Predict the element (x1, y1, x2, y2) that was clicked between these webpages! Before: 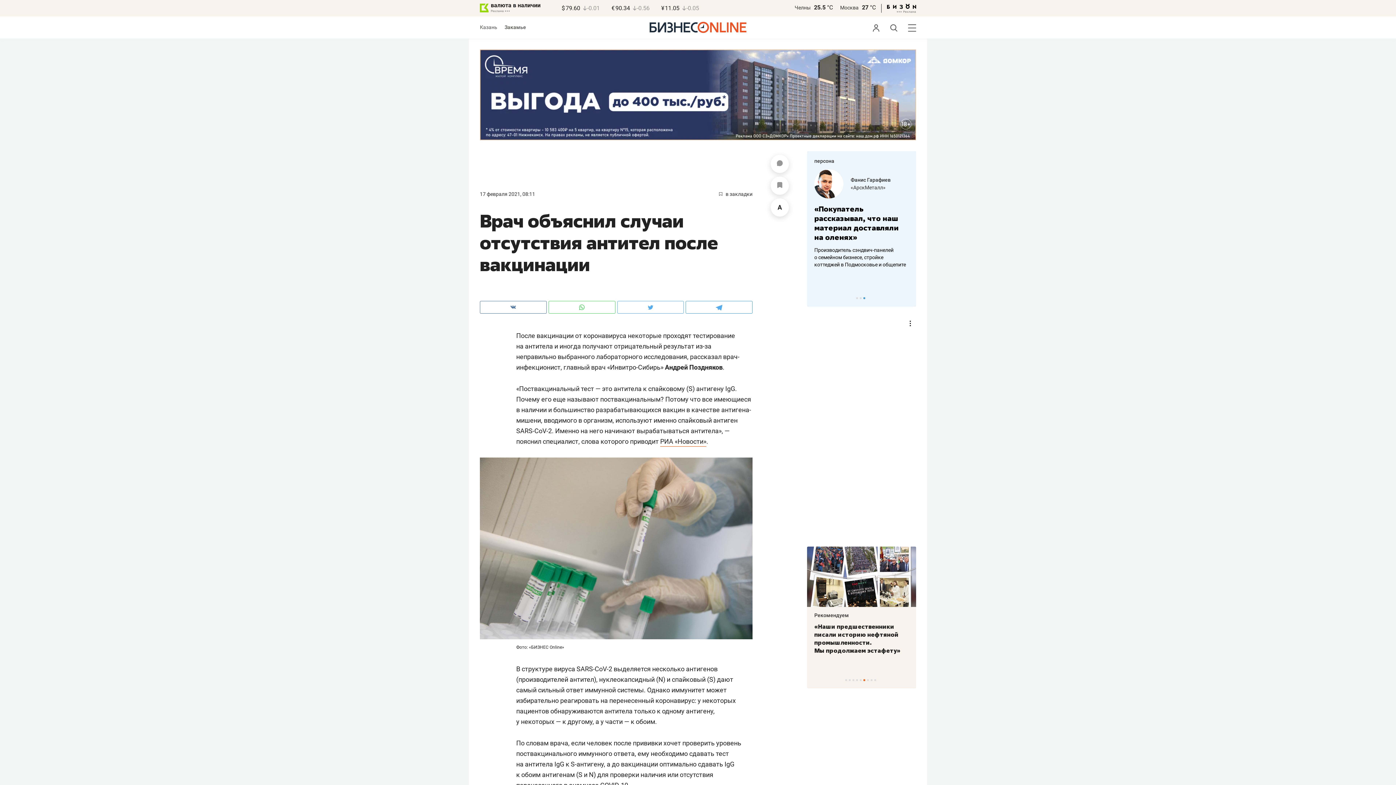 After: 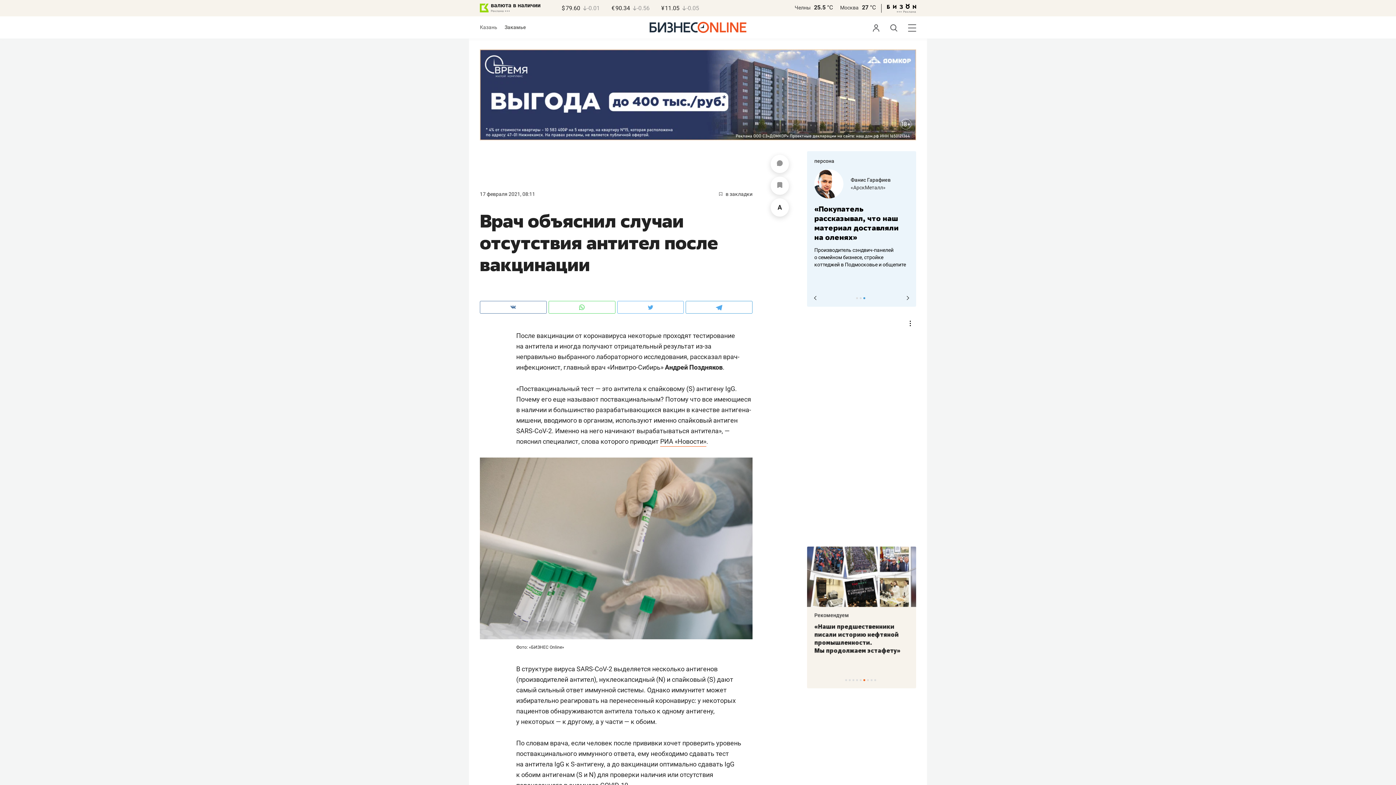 Action: bbox: (863, 297, 865, 299) label: 3 of 3